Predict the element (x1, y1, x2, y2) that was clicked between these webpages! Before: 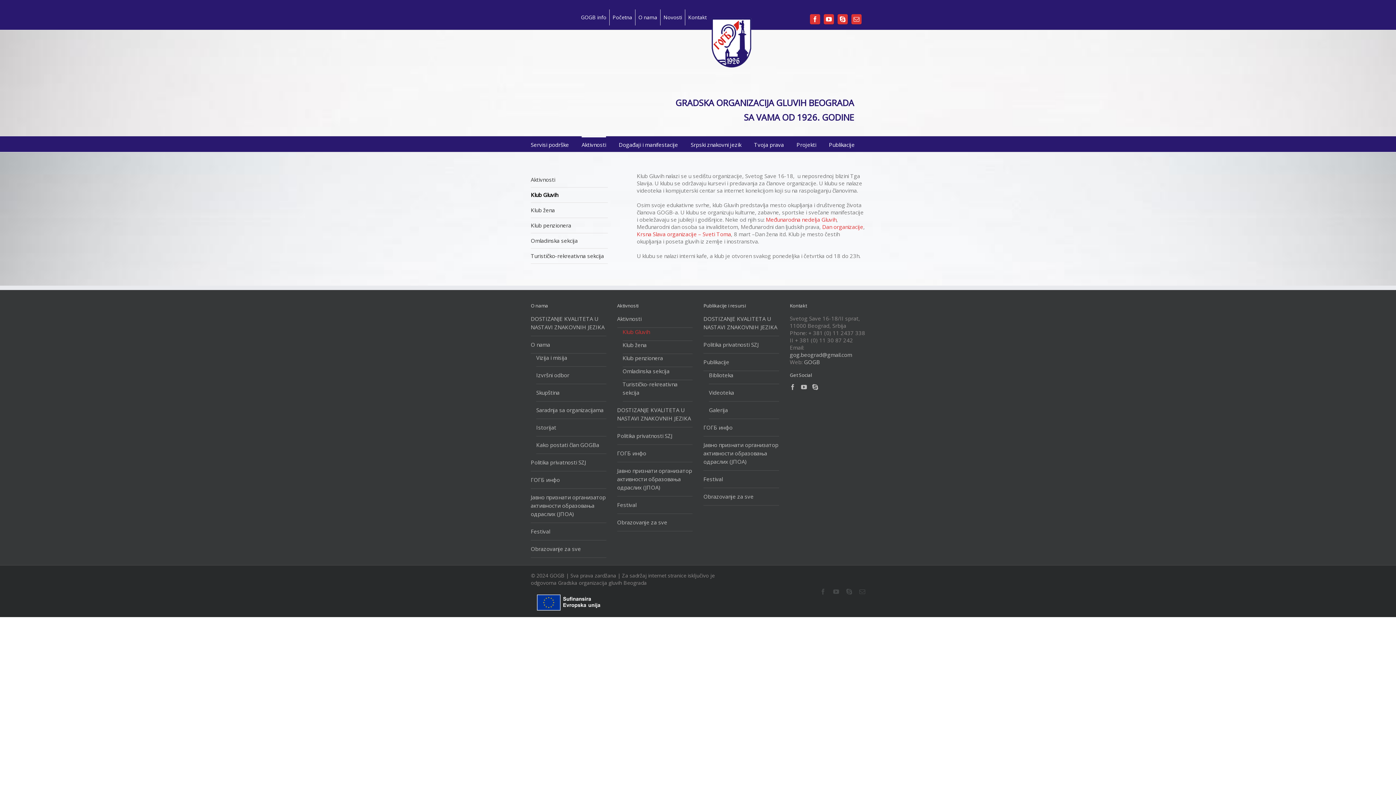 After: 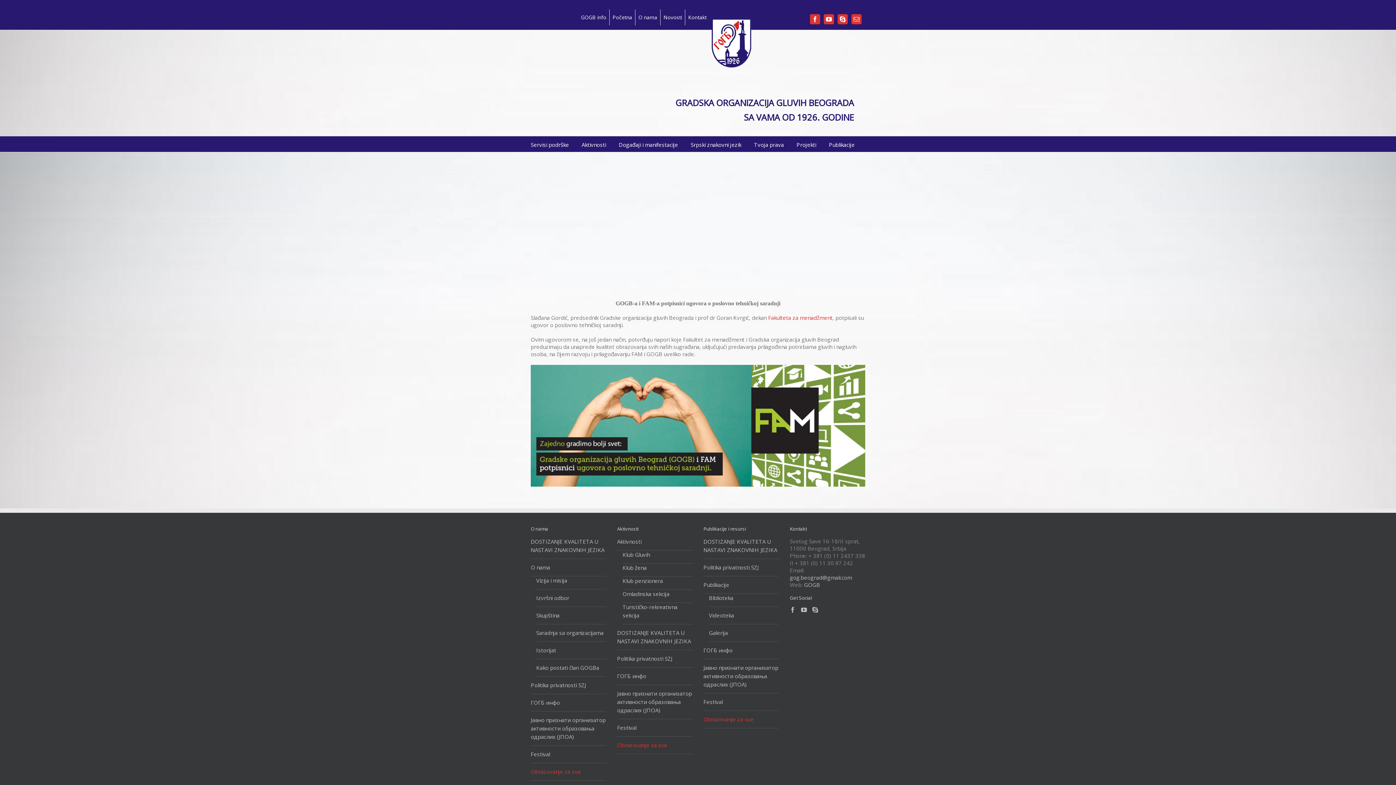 Action: bbox: (617, 514, 692, 531) label: Obrazovanje za sve